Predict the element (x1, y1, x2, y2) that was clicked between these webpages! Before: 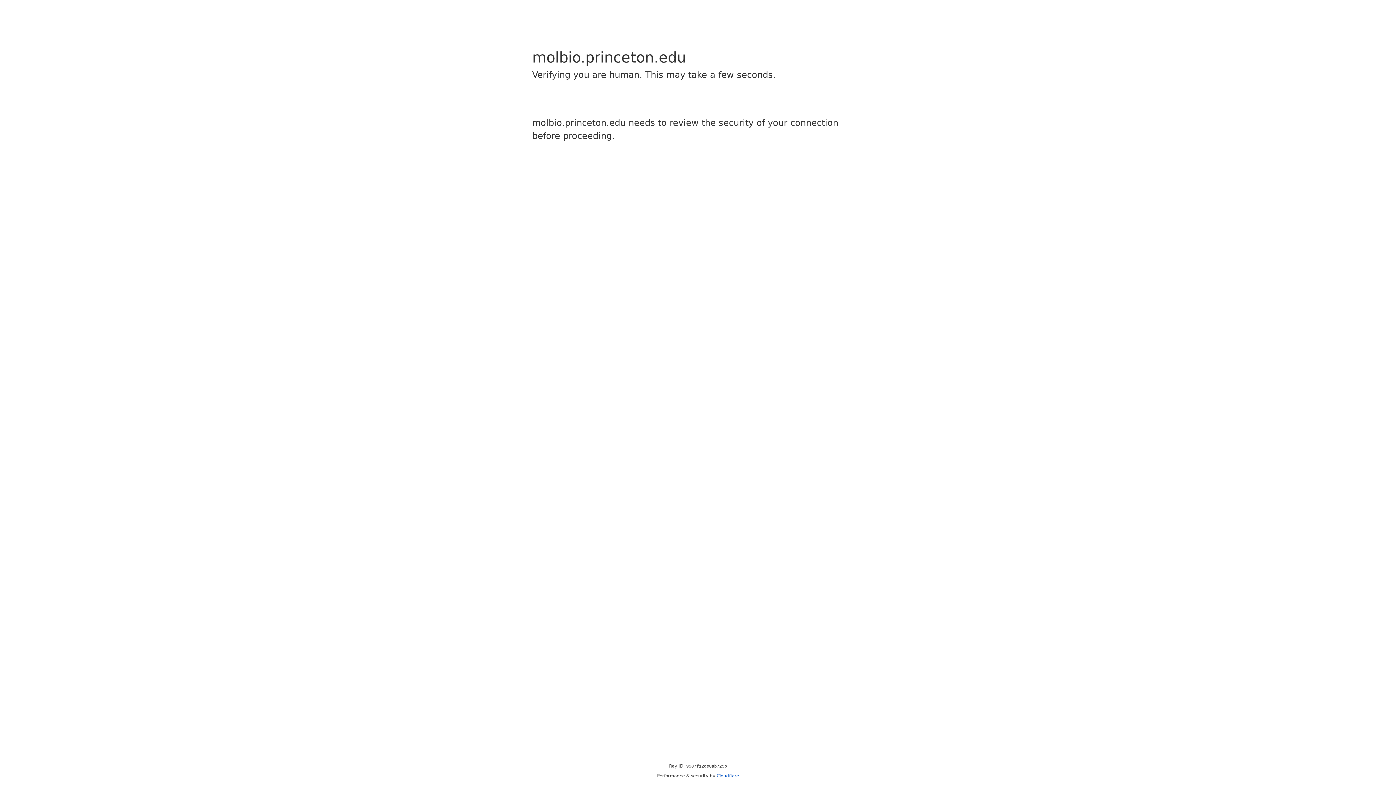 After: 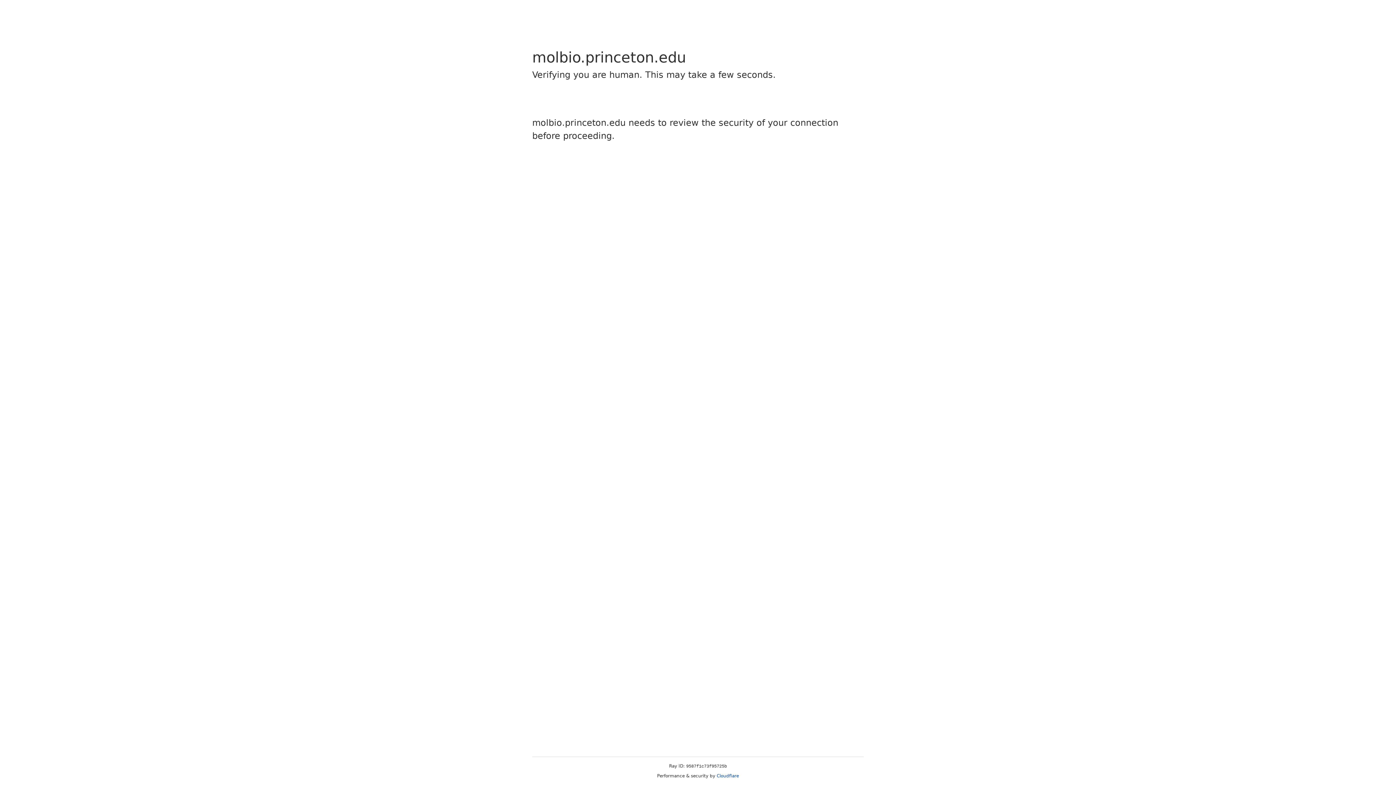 Action: label: Cloudflare bbox: (716, 773, 739, 778)